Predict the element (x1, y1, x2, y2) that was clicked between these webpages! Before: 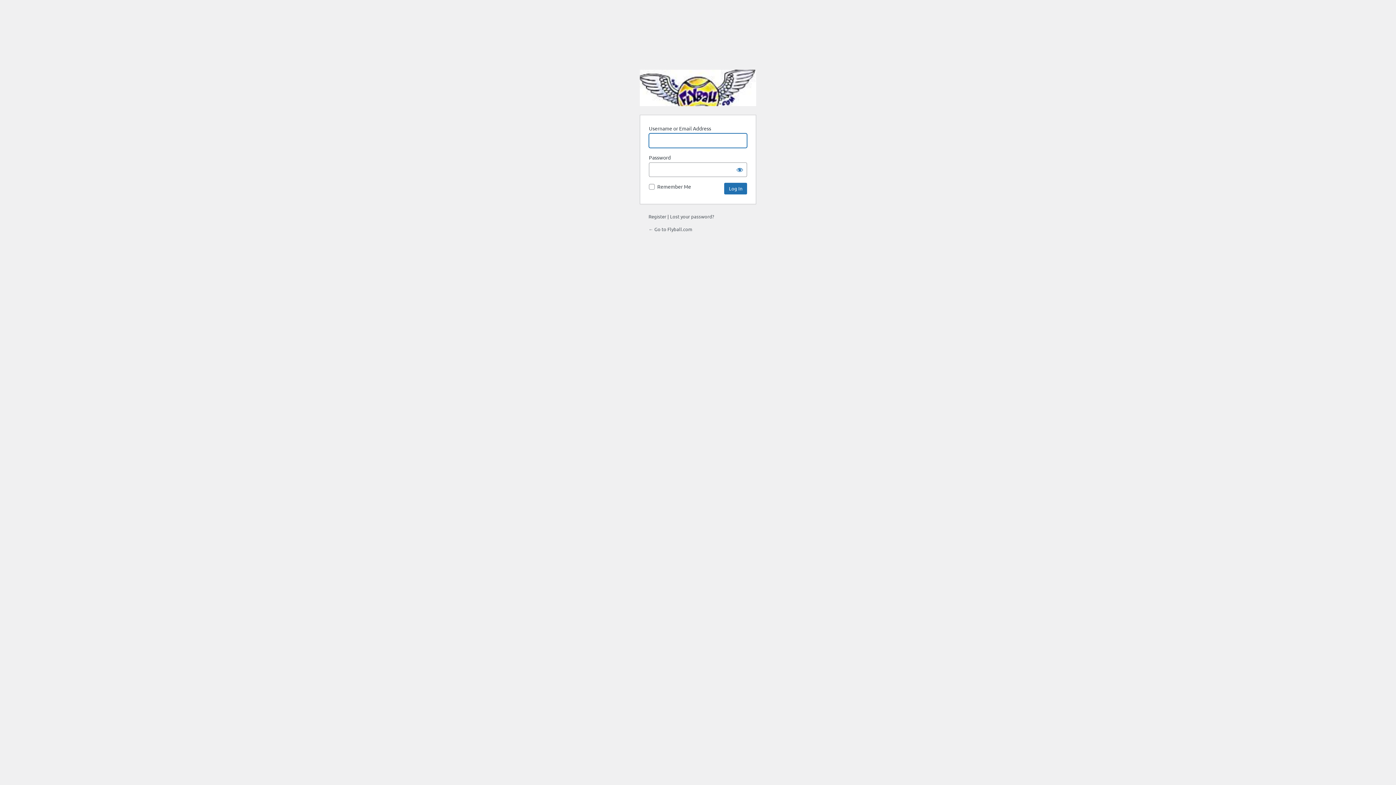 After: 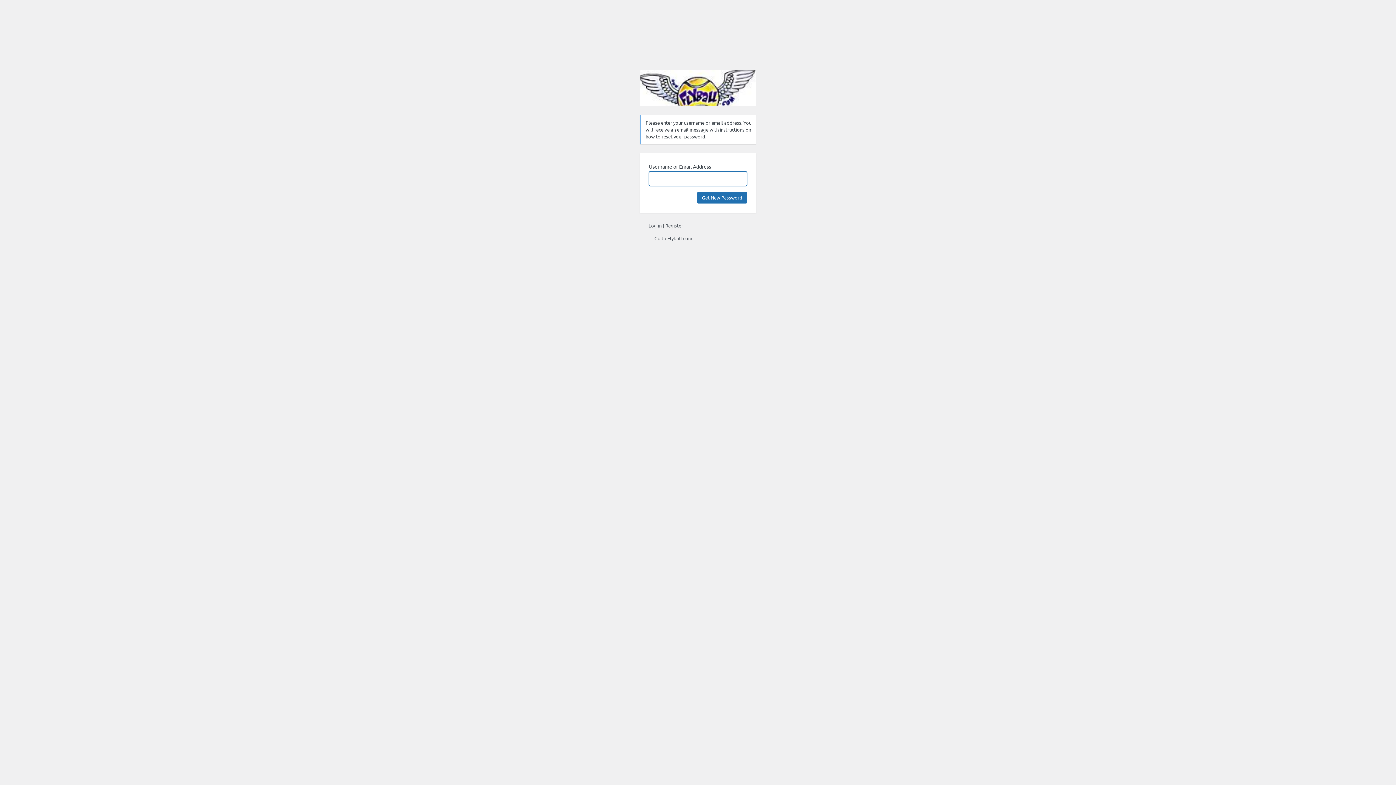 Action: label: Lost your password? bbox: (670, 213, 714, 219)